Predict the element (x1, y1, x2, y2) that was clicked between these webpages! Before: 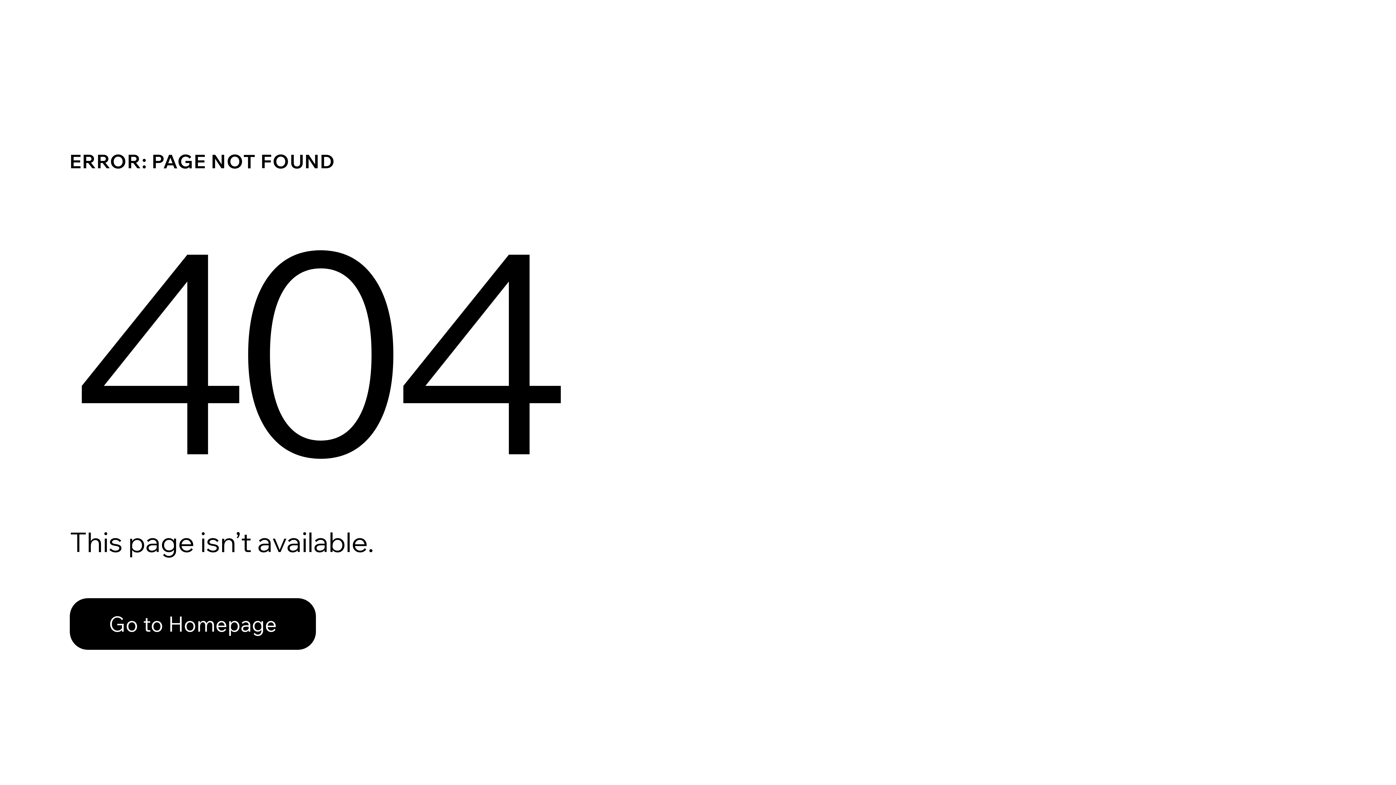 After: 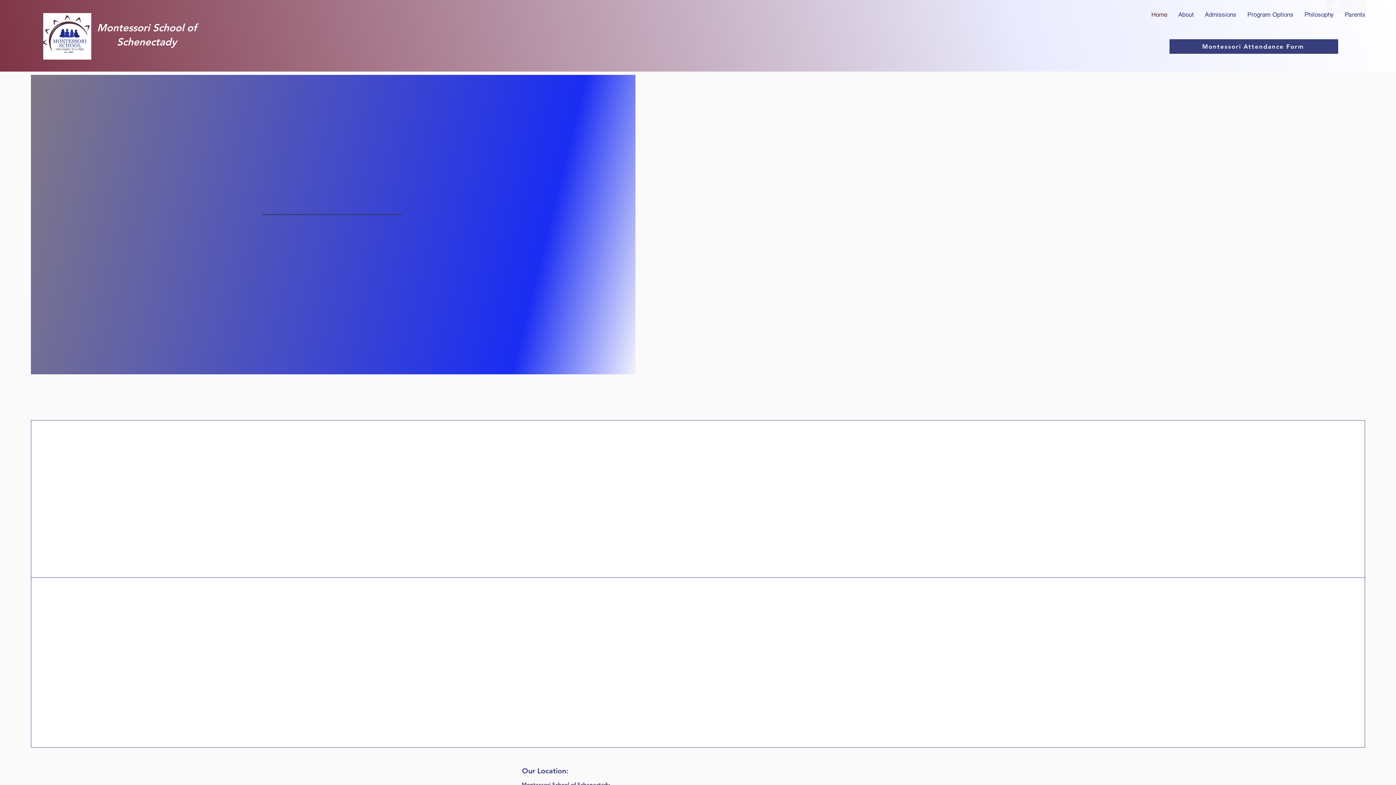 Action: label: Go to Homepage bbox: (69, 582, 768, 659)